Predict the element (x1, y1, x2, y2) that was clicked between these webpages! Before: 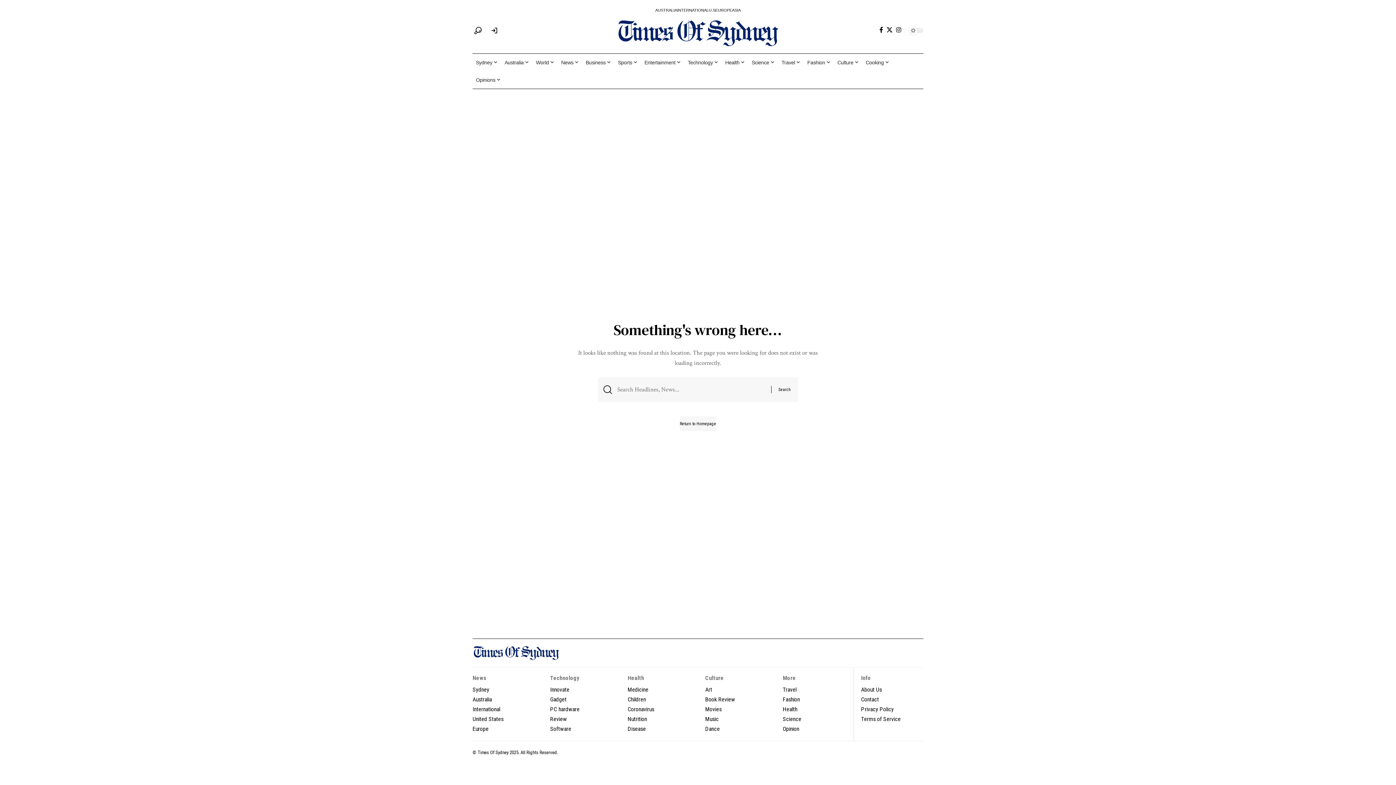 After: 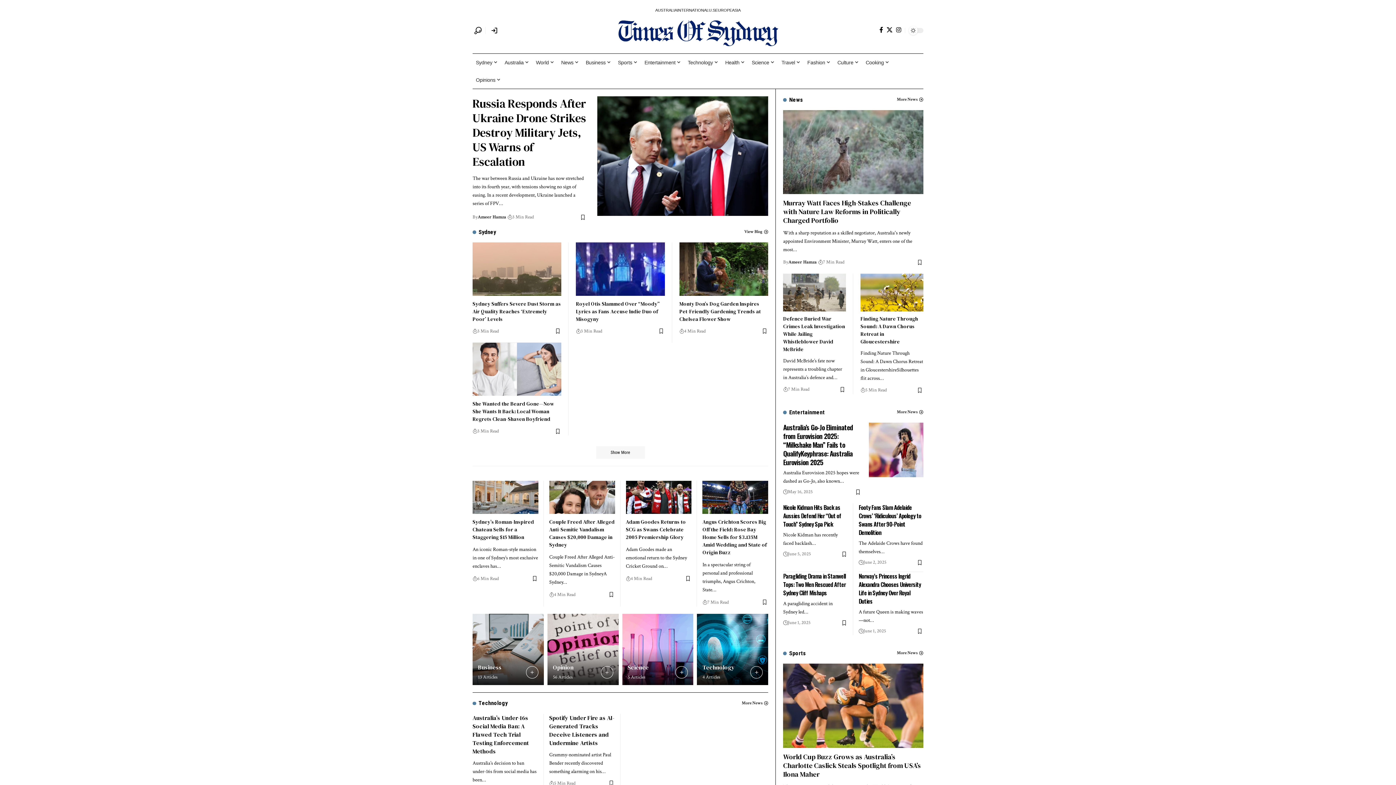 Action: bbox: (680, 416, 716, 431) label: Return to Homepage